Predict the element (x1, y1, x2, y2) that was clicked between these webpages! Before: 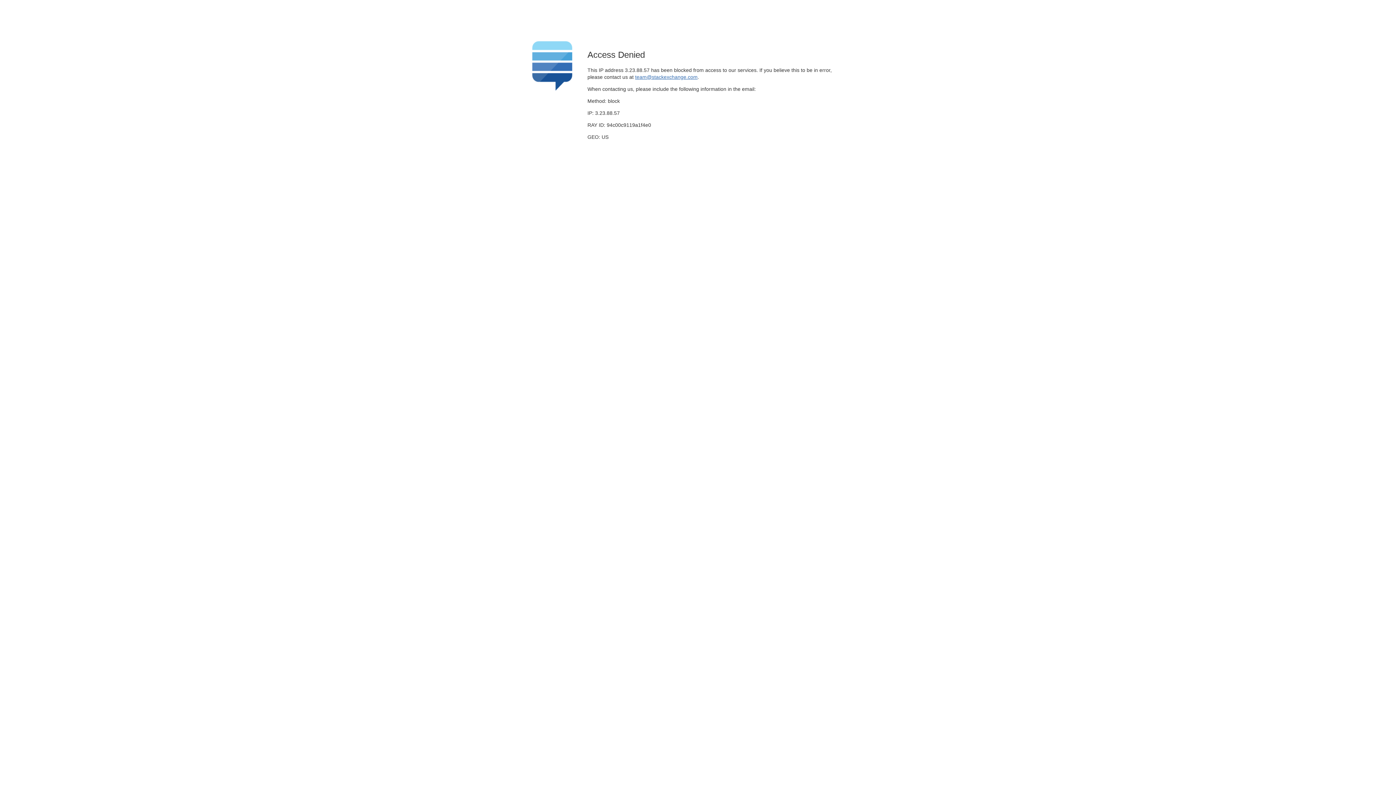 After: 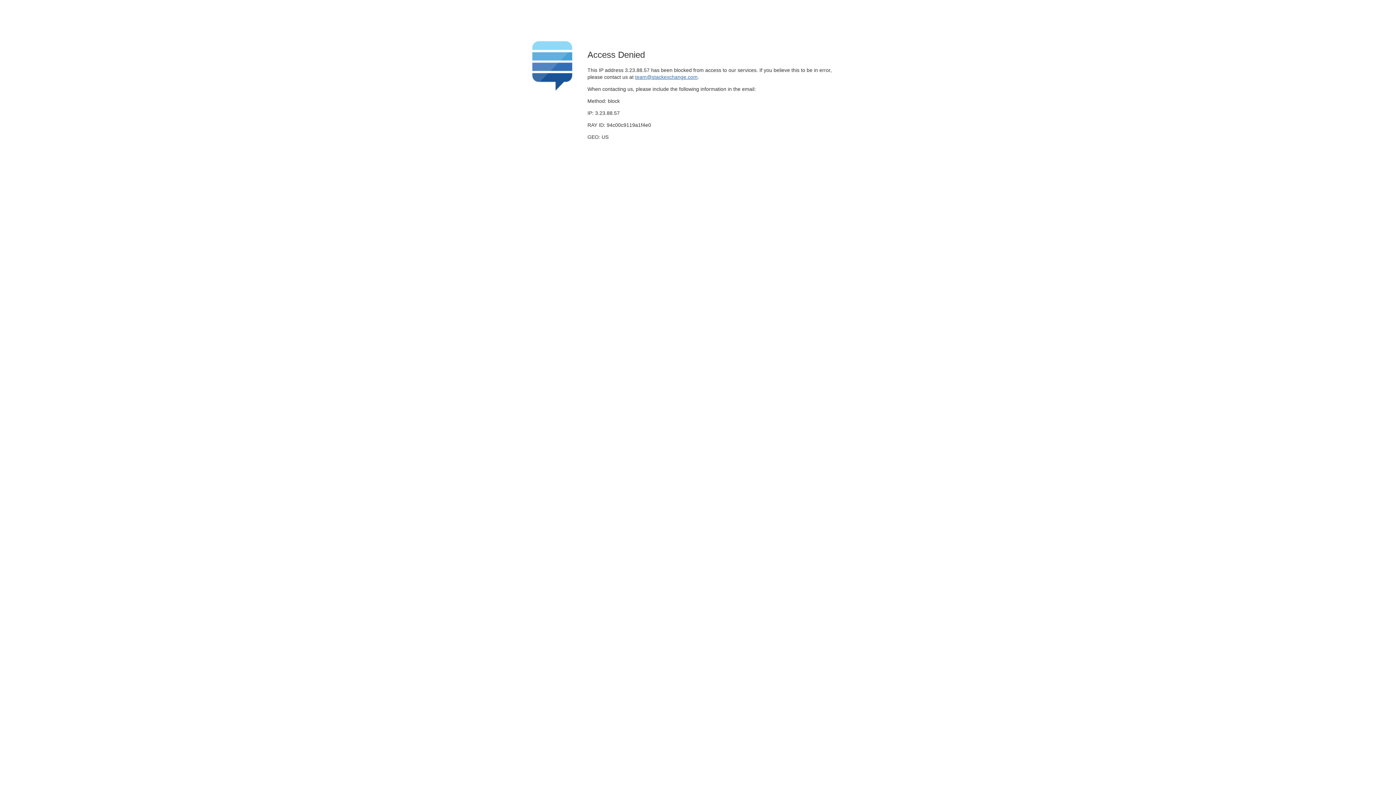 Action: label: team@stackexchange.com bbox: (635, 74, 697, 79)